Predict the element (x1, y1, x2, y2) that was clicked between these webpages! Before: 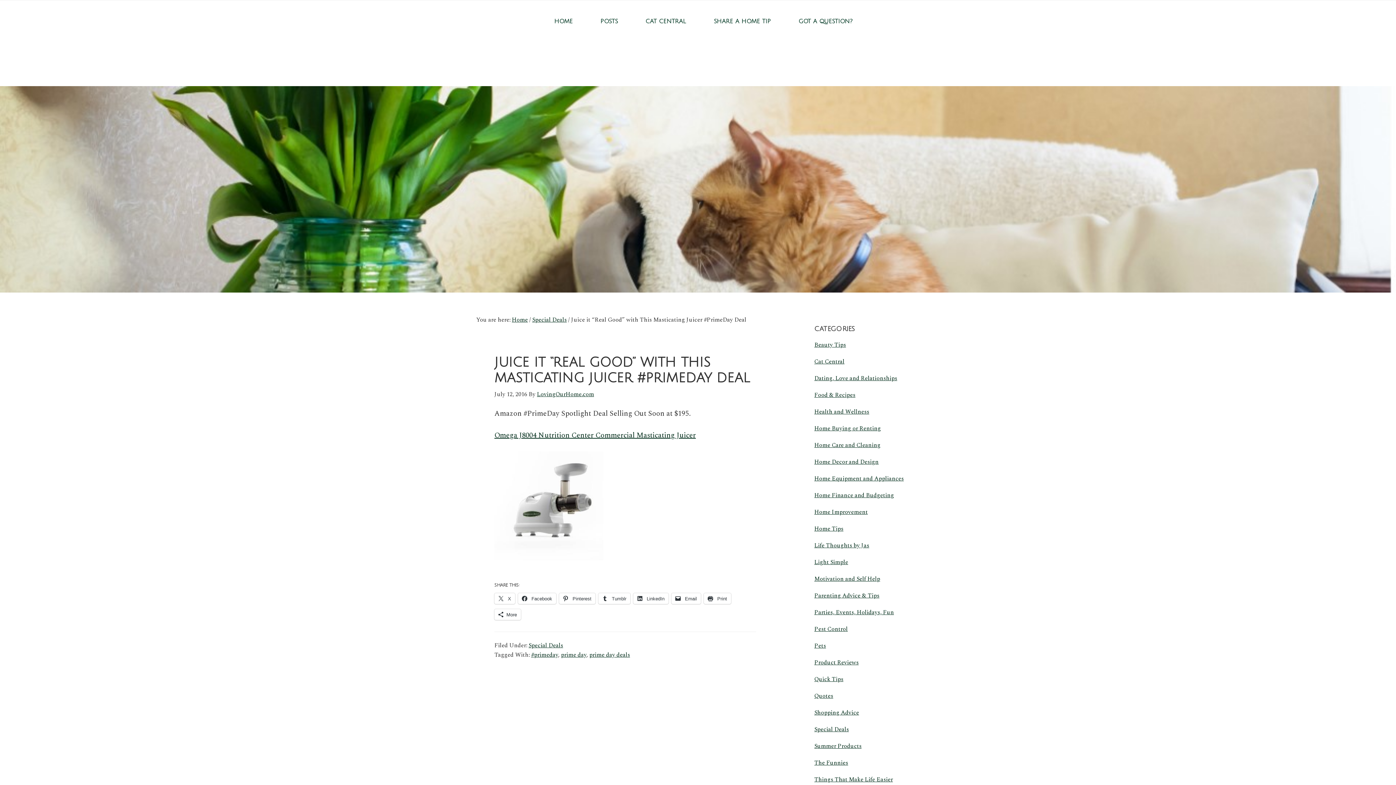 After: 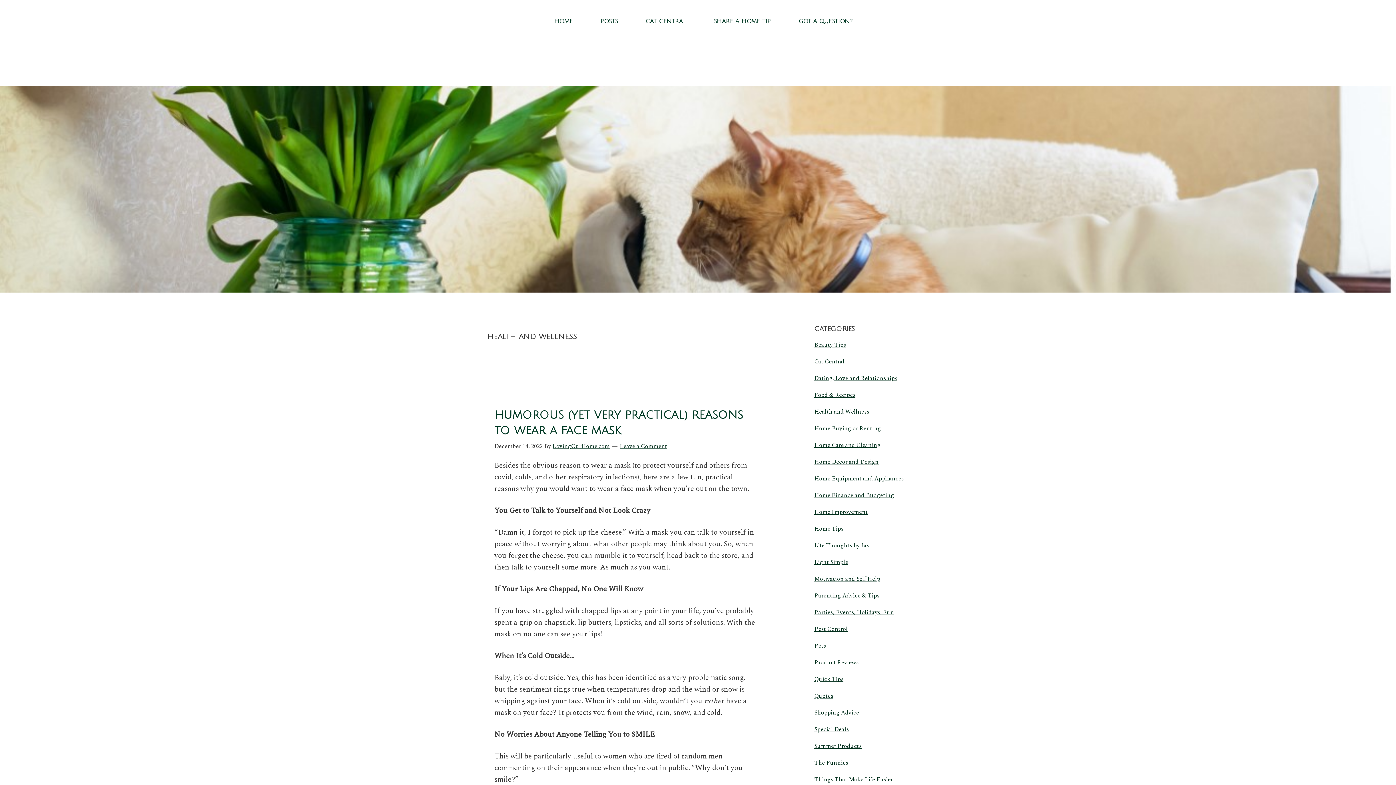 Action: bbox: (814, 407, 869, 416) label: Health and Wellness